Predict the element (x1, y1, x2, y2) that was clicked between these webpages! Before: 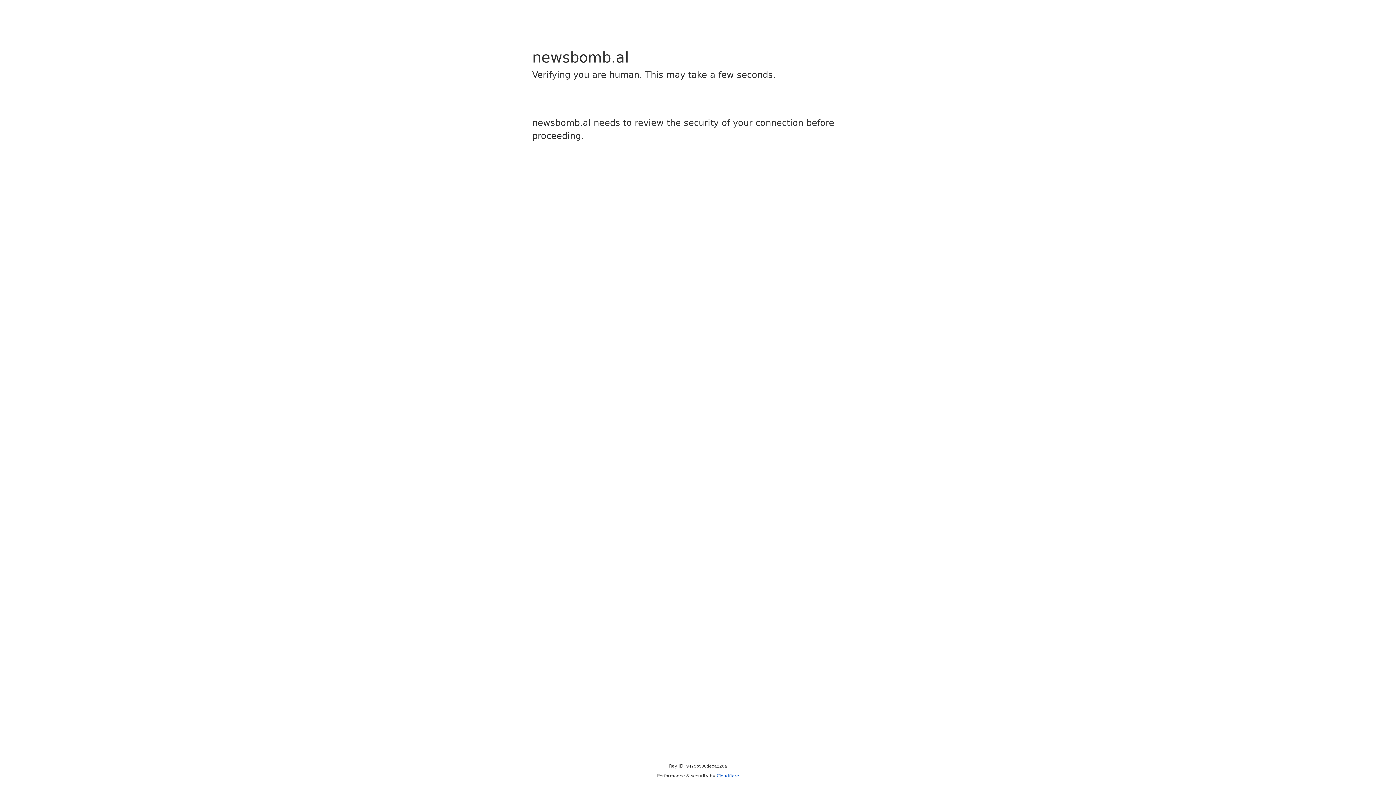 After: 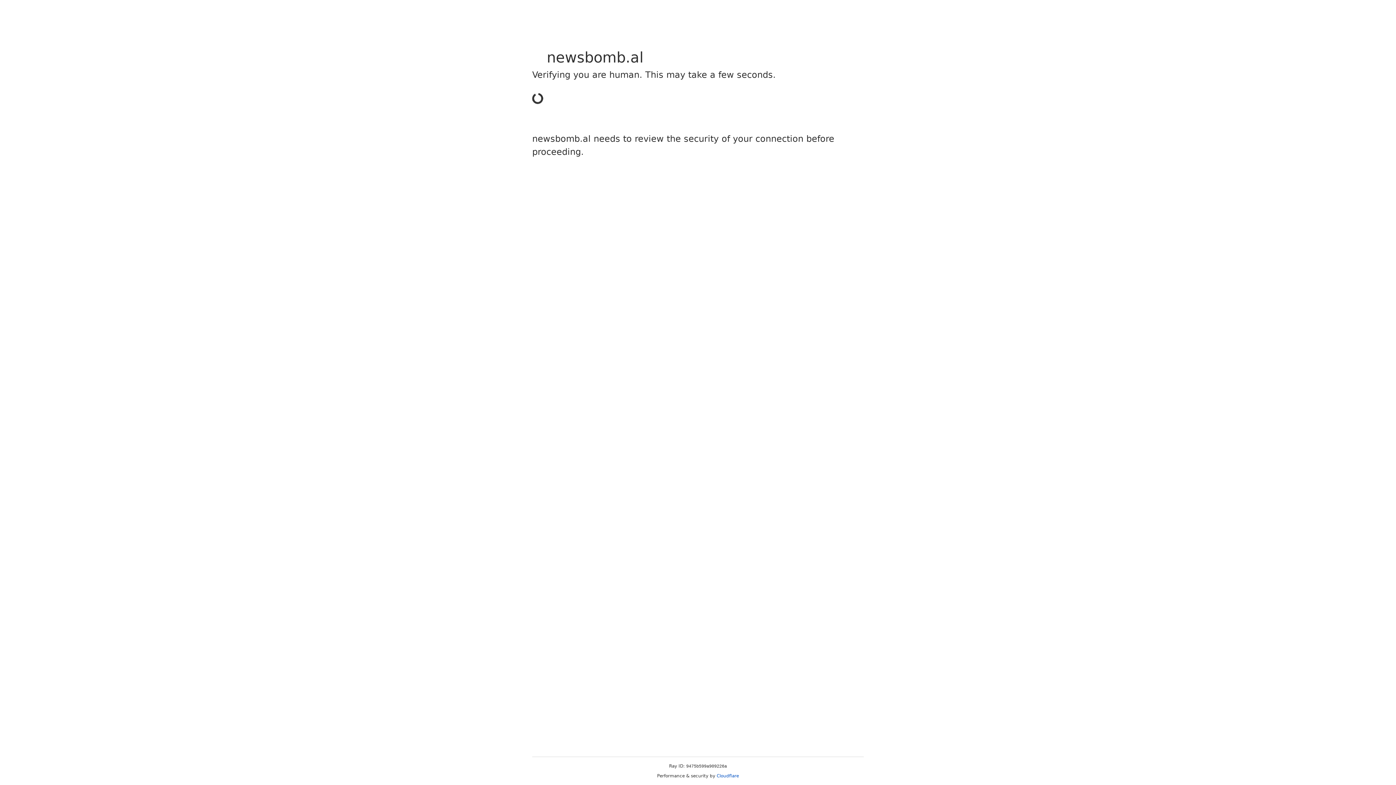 Action: label: Cloudflare bbox: (716, 773, 739, 778)